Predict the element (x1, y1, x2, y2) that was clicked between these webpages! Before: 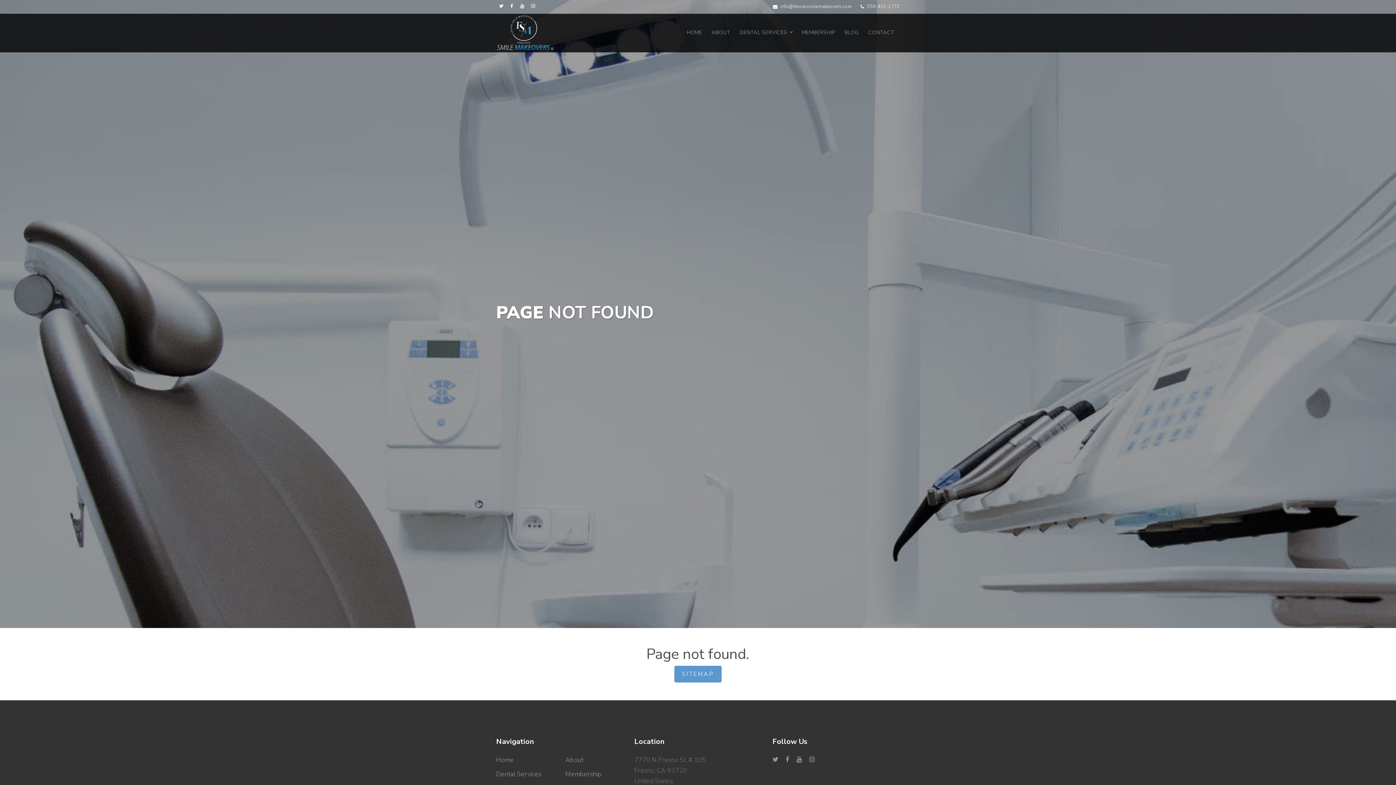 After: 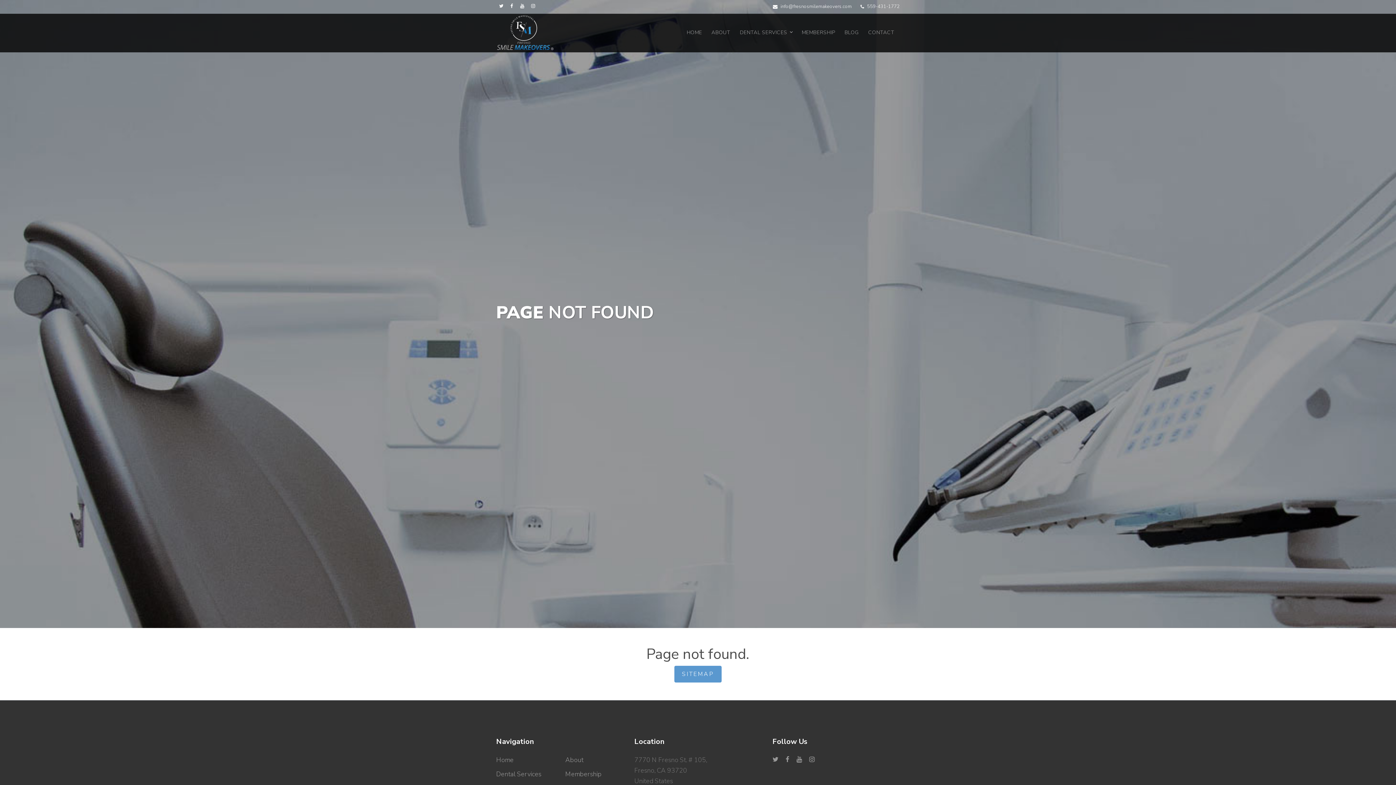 Action: bbox: (507, 0, 516, 12)